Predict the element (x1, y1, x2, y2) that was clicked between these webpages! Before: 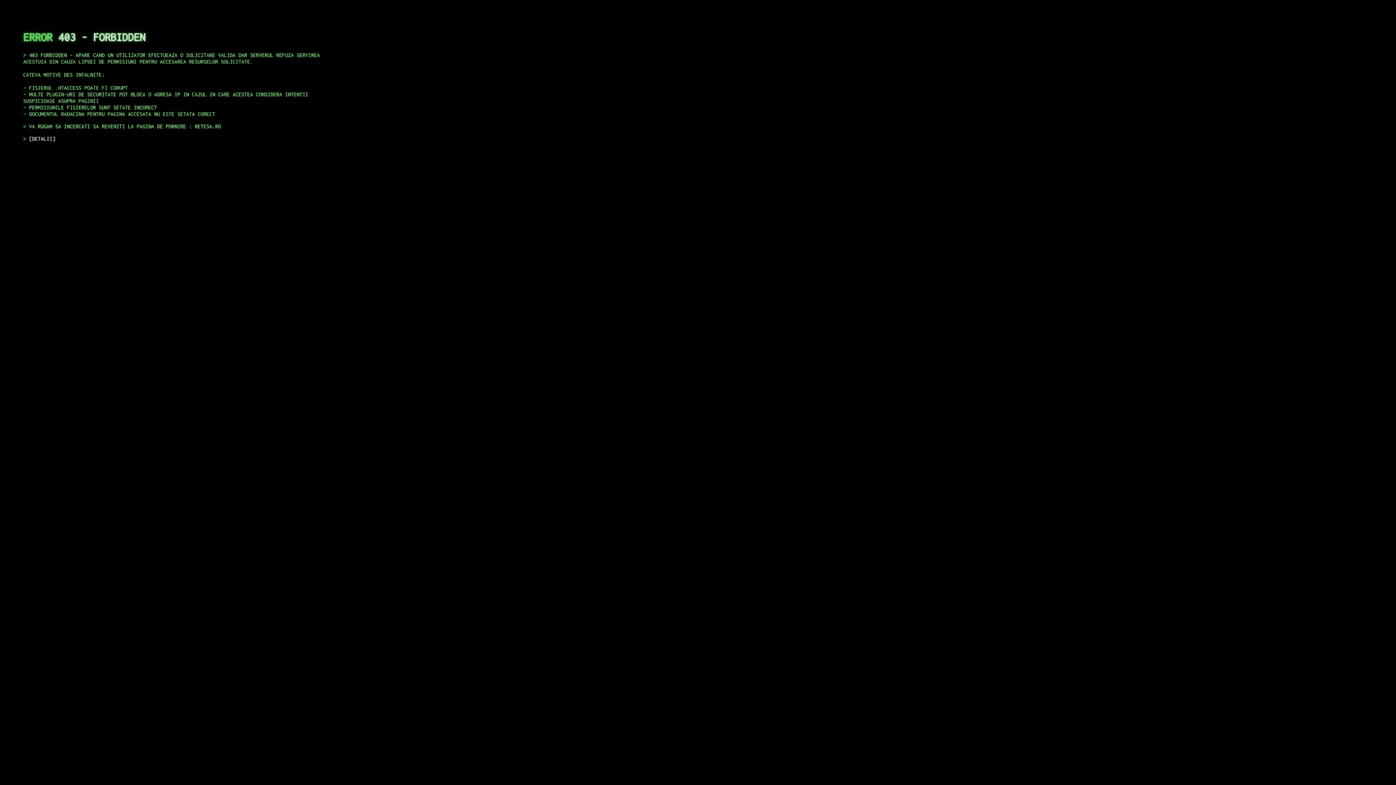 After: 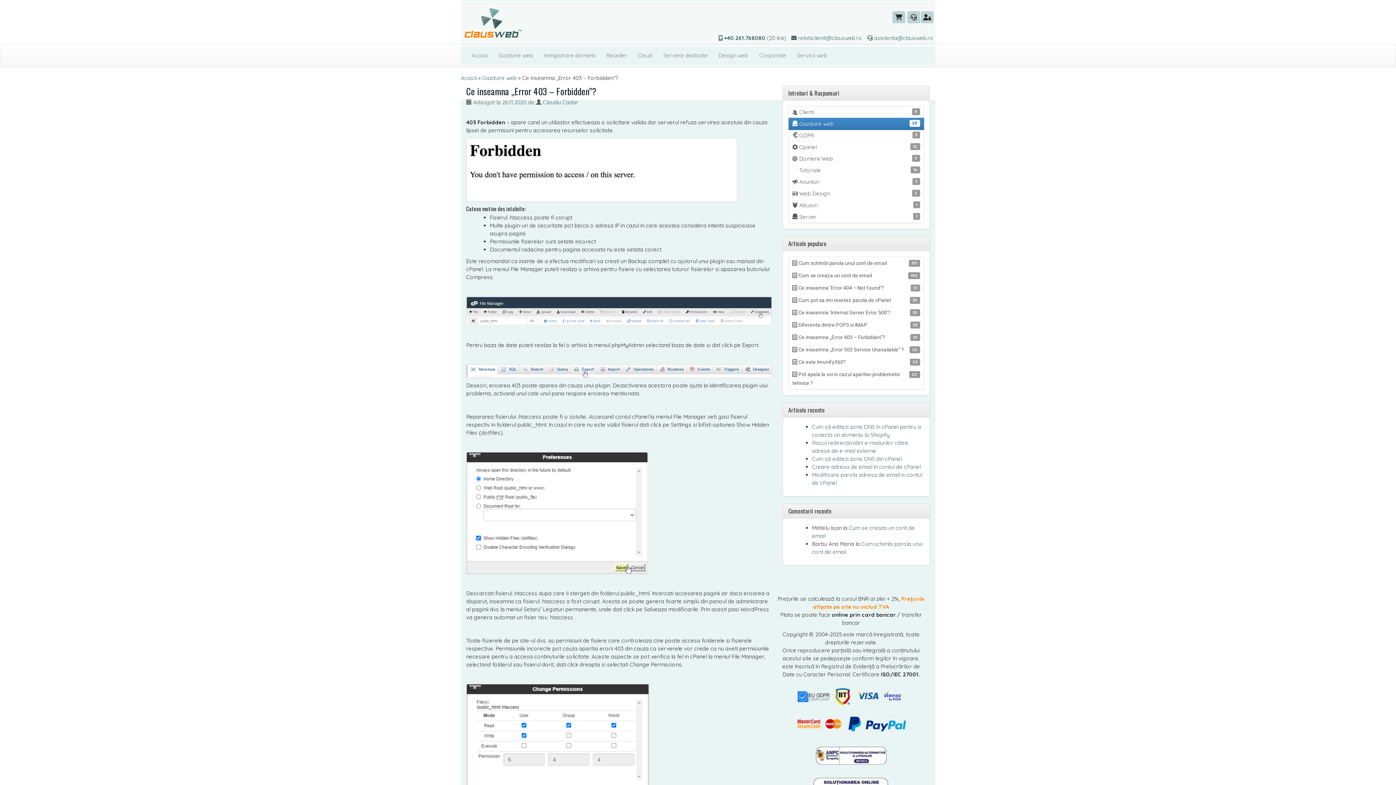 Action: bbox: (29, 135, 55, 141) label: DETALII